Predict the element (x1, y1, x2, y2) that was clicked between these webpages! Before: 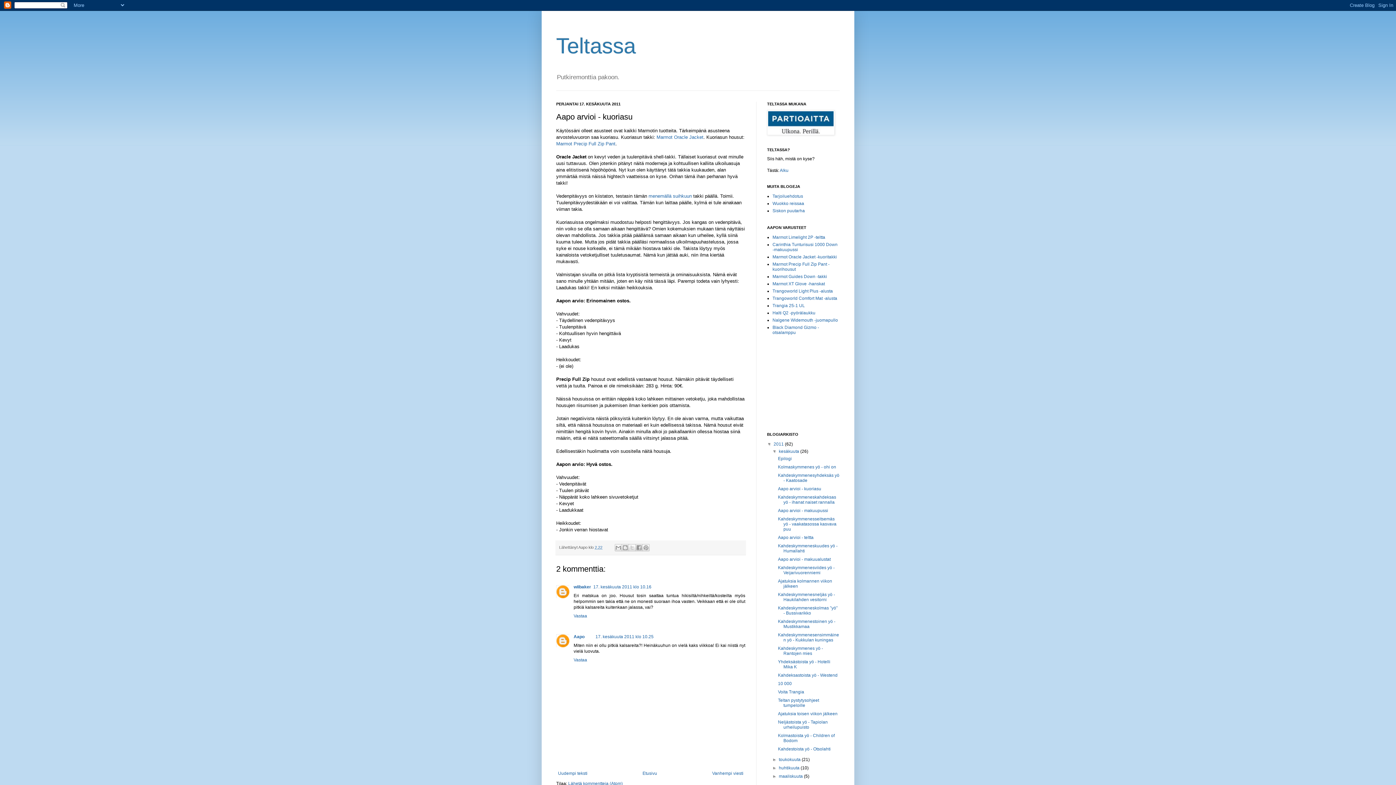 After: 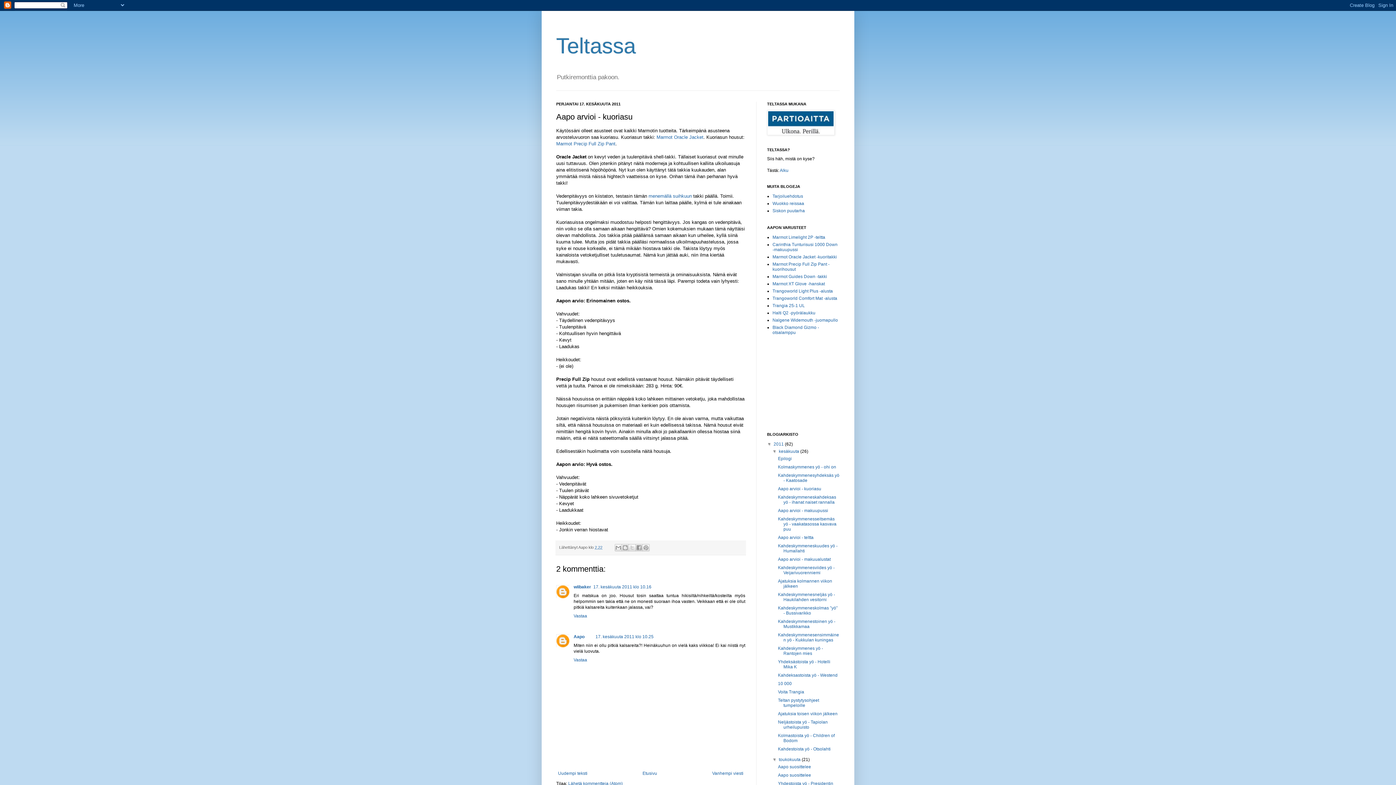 Action: bbox: (772, 757, 779, 762) label: ►  